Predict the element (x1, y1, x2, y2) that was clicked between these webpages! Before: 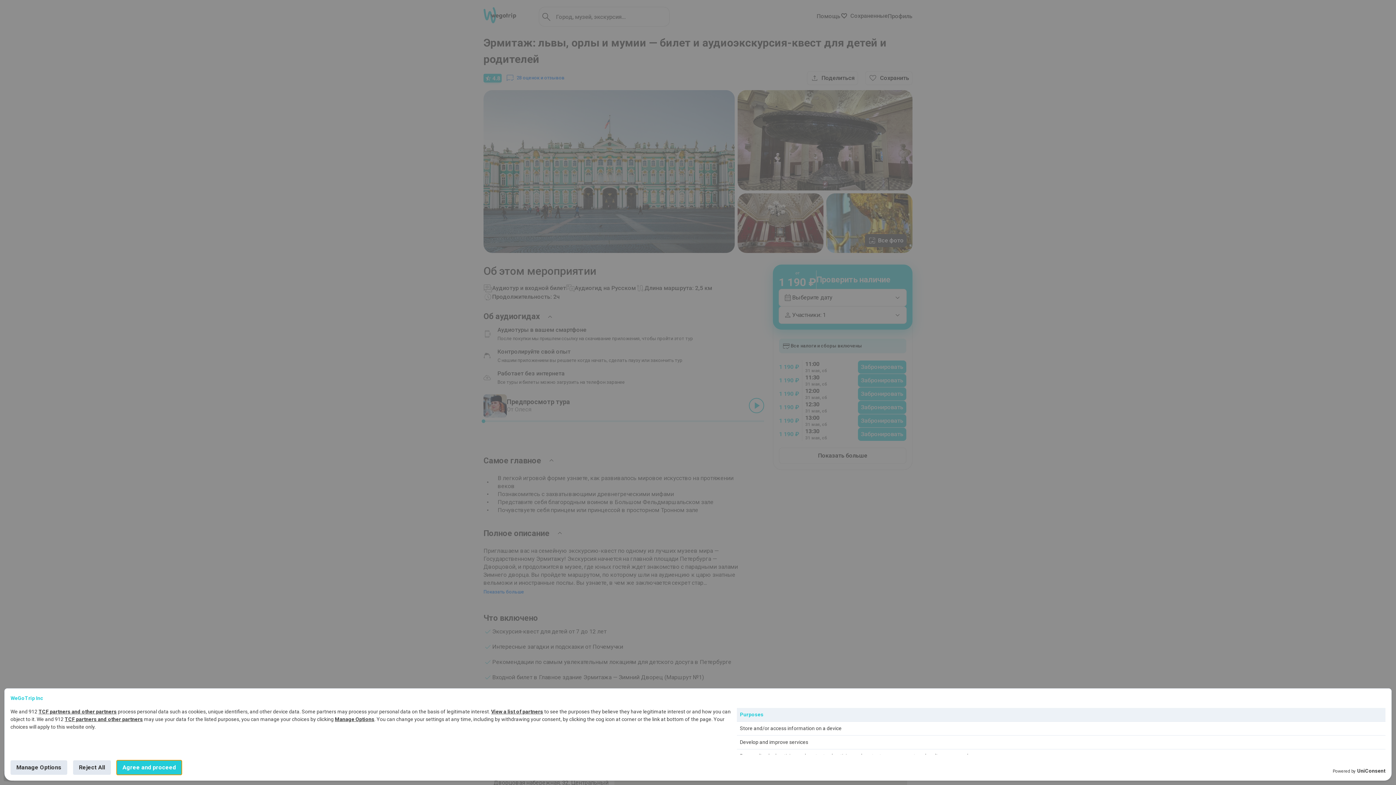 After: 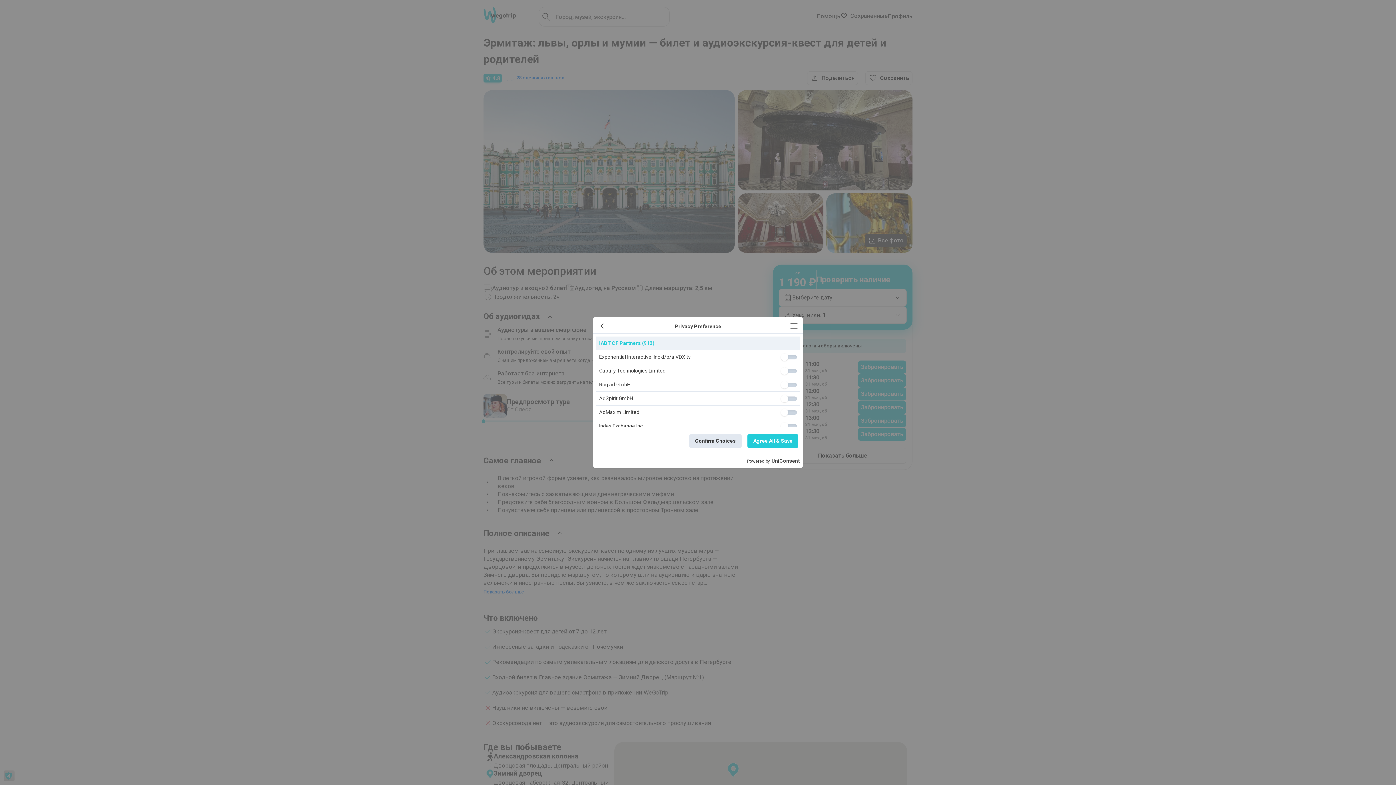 Action: label: View a list of partners bbox: (491, 709, 543, 714)